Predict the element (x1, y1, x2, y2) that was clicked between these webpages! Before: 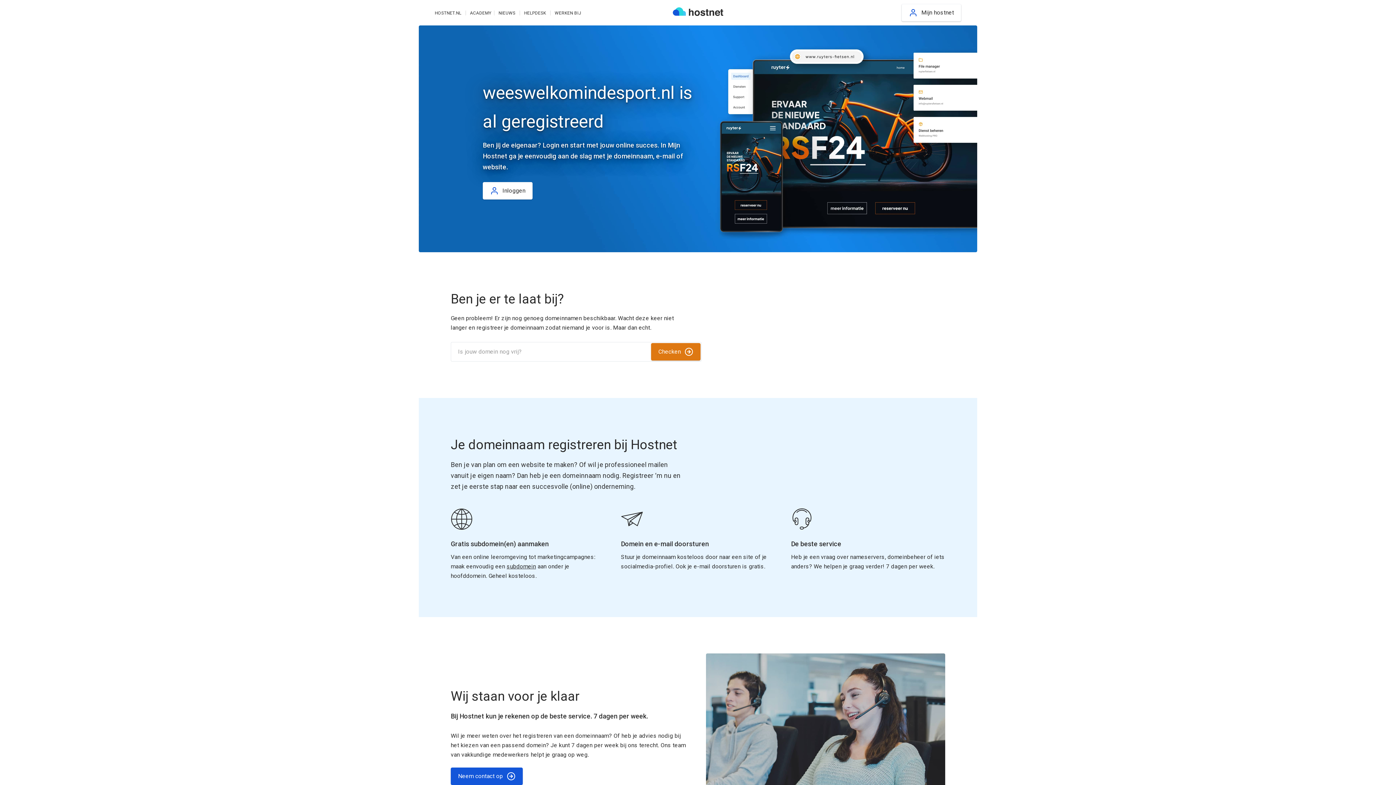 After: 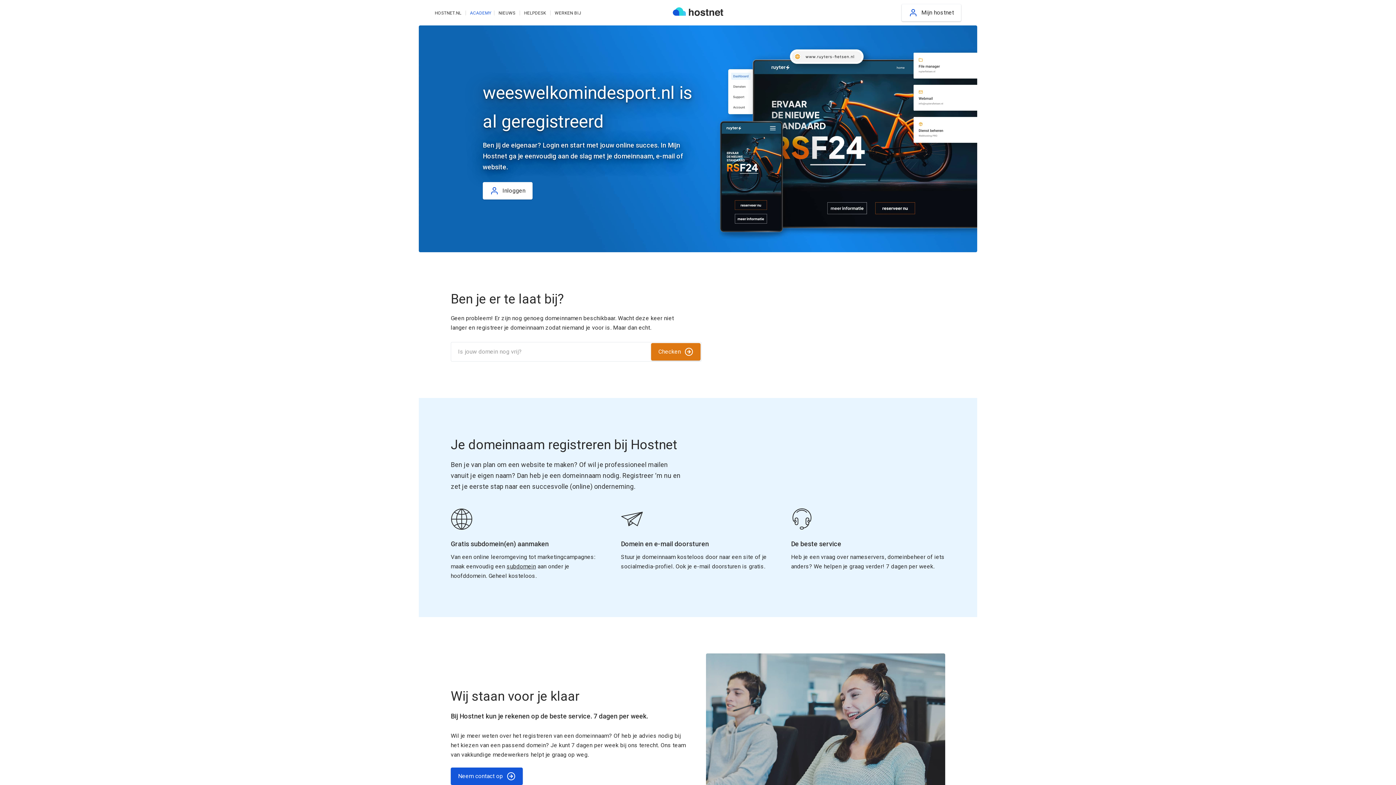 Action: bbox: (470, 10, 491, 15) label: ACADEMY